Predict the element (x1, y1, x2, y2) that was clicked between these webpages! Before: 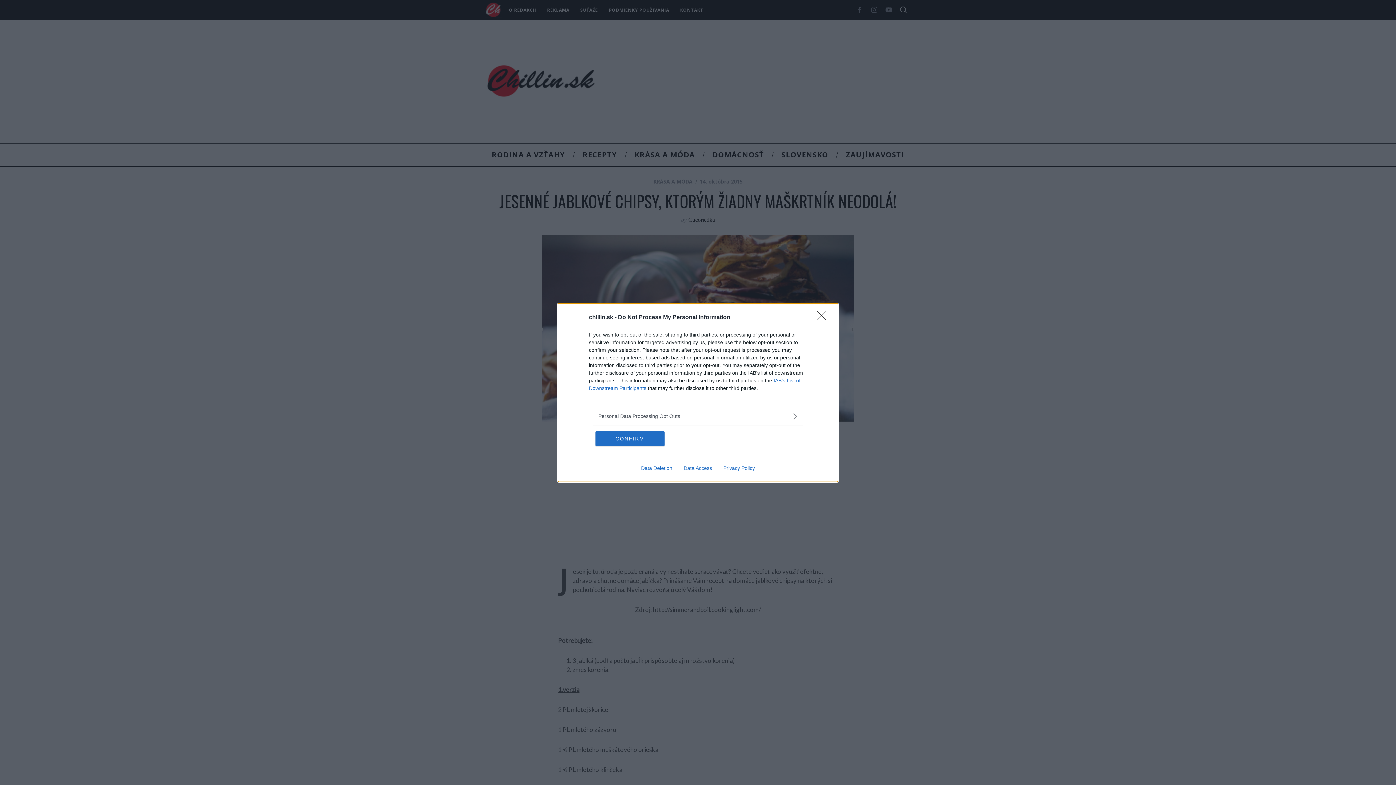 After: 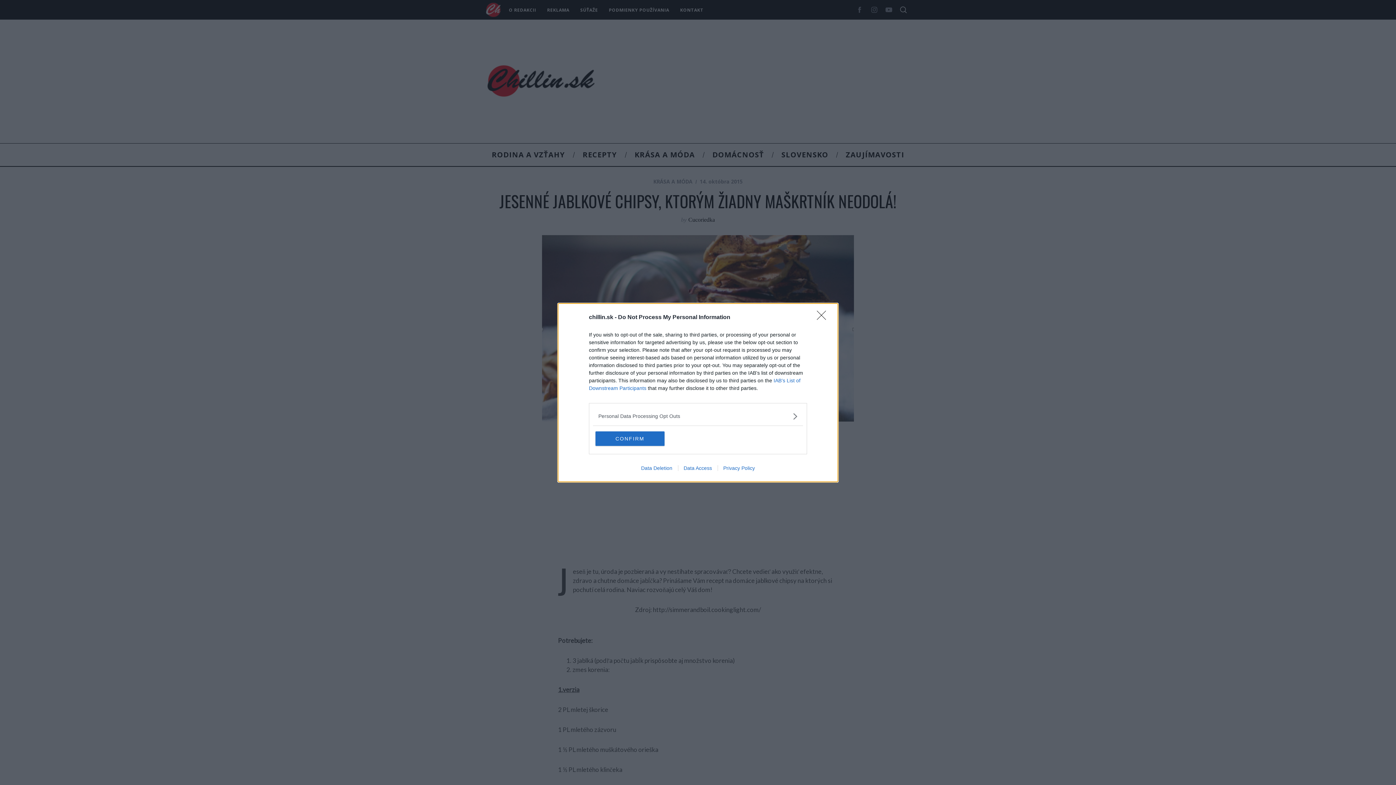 Action: bbox: (717, 465, 760, 471) label: Privacy Policy